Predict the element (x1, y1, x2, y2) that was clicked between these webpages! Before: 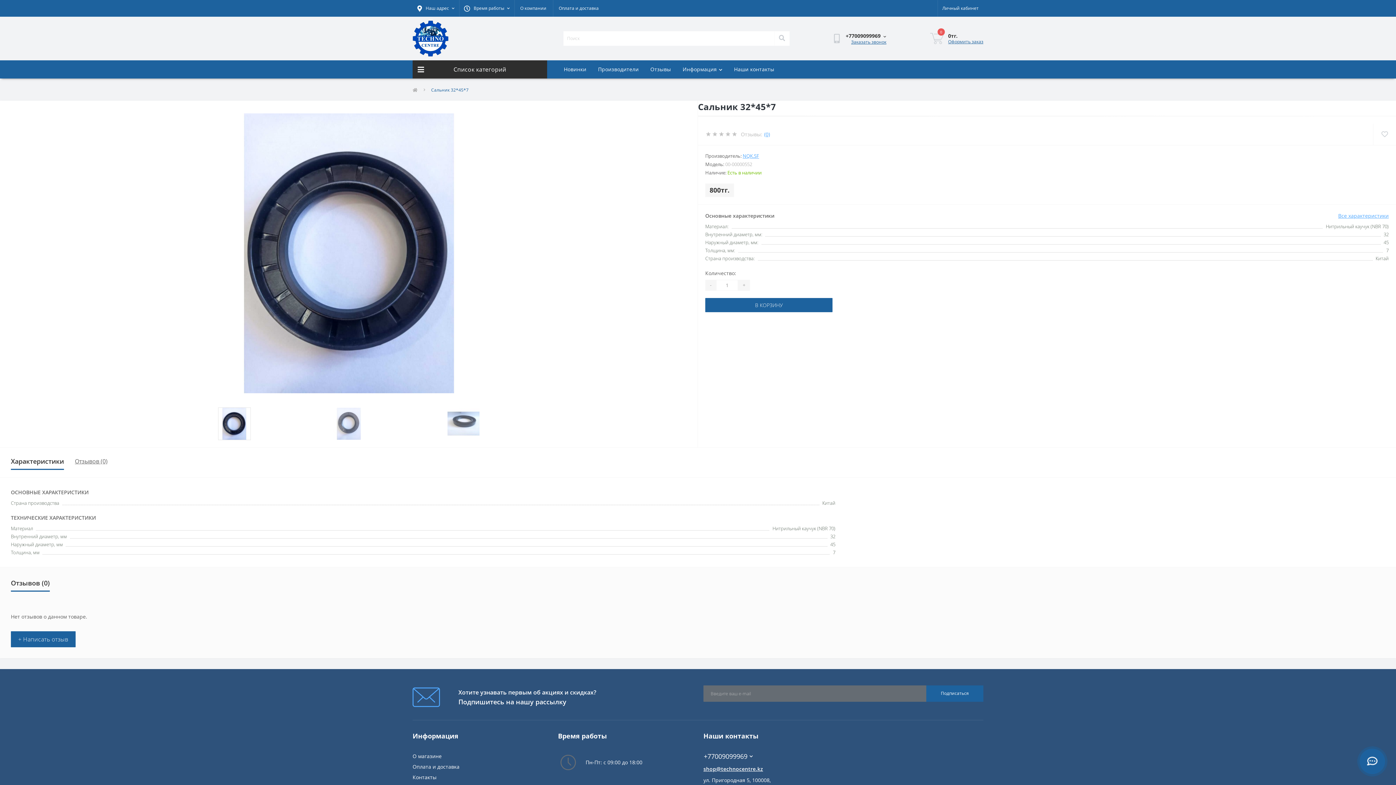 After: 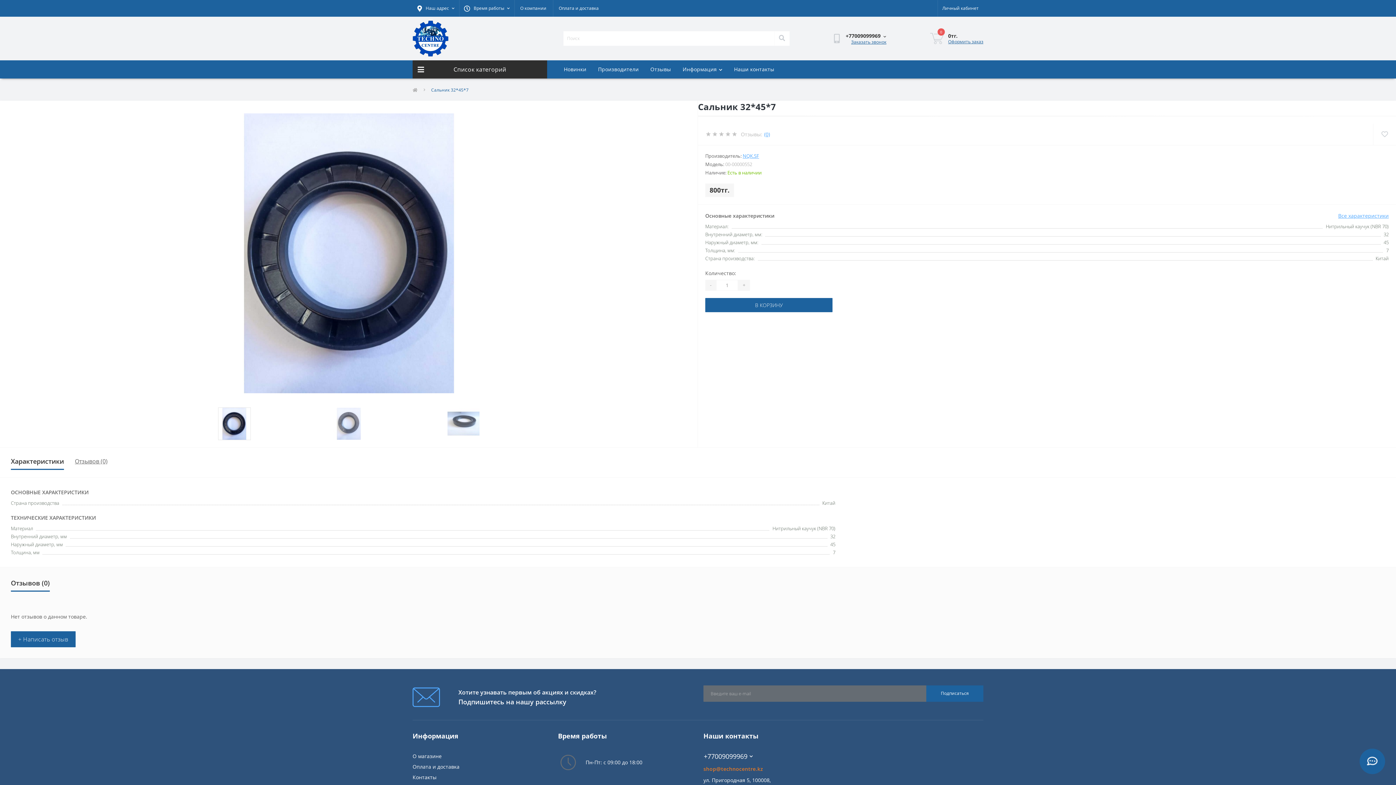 Action: label: shop@technocentre.kz bbox: (703, 765, 838, 772)